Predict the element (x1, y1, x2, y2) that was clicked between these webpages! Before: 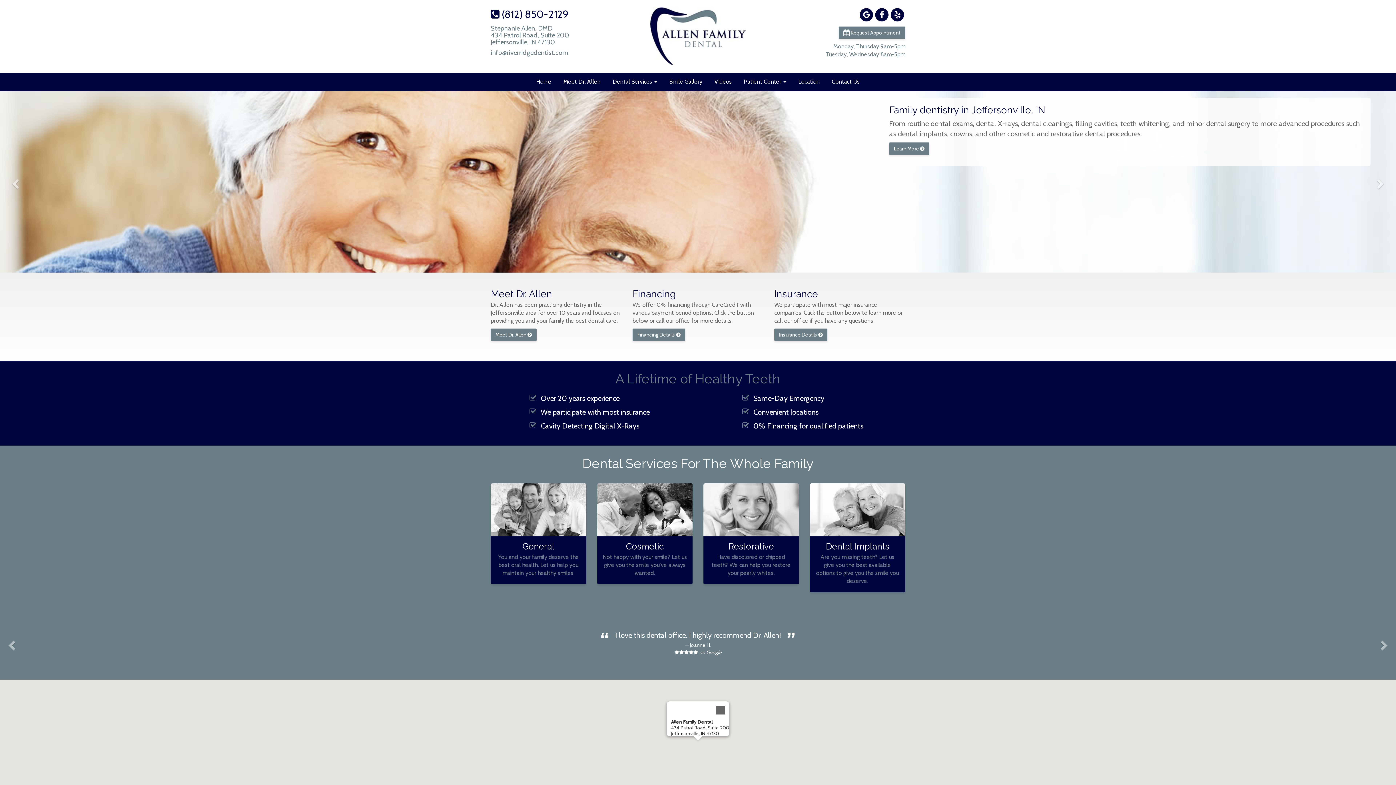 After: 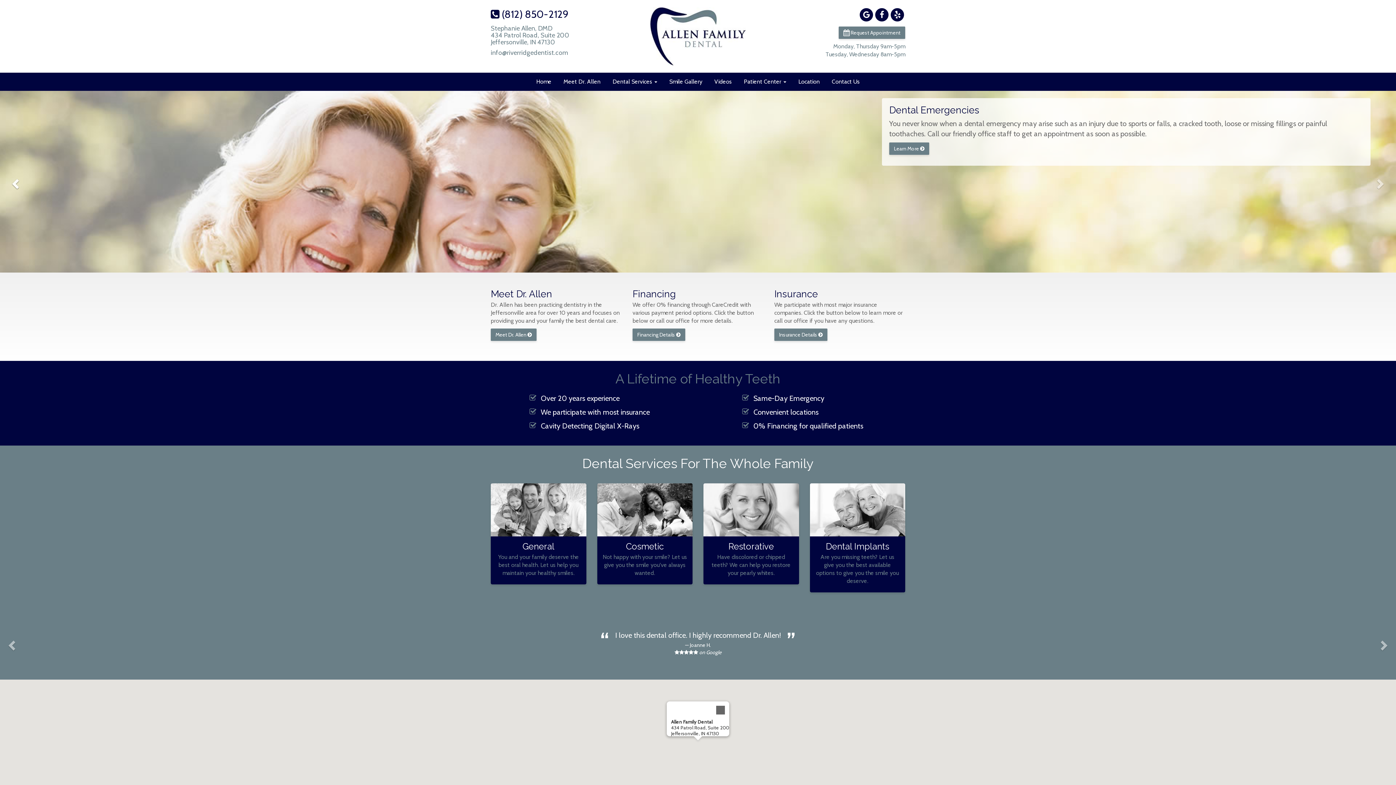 Action: label: Previous bbox: (0, 90, 29, 272)